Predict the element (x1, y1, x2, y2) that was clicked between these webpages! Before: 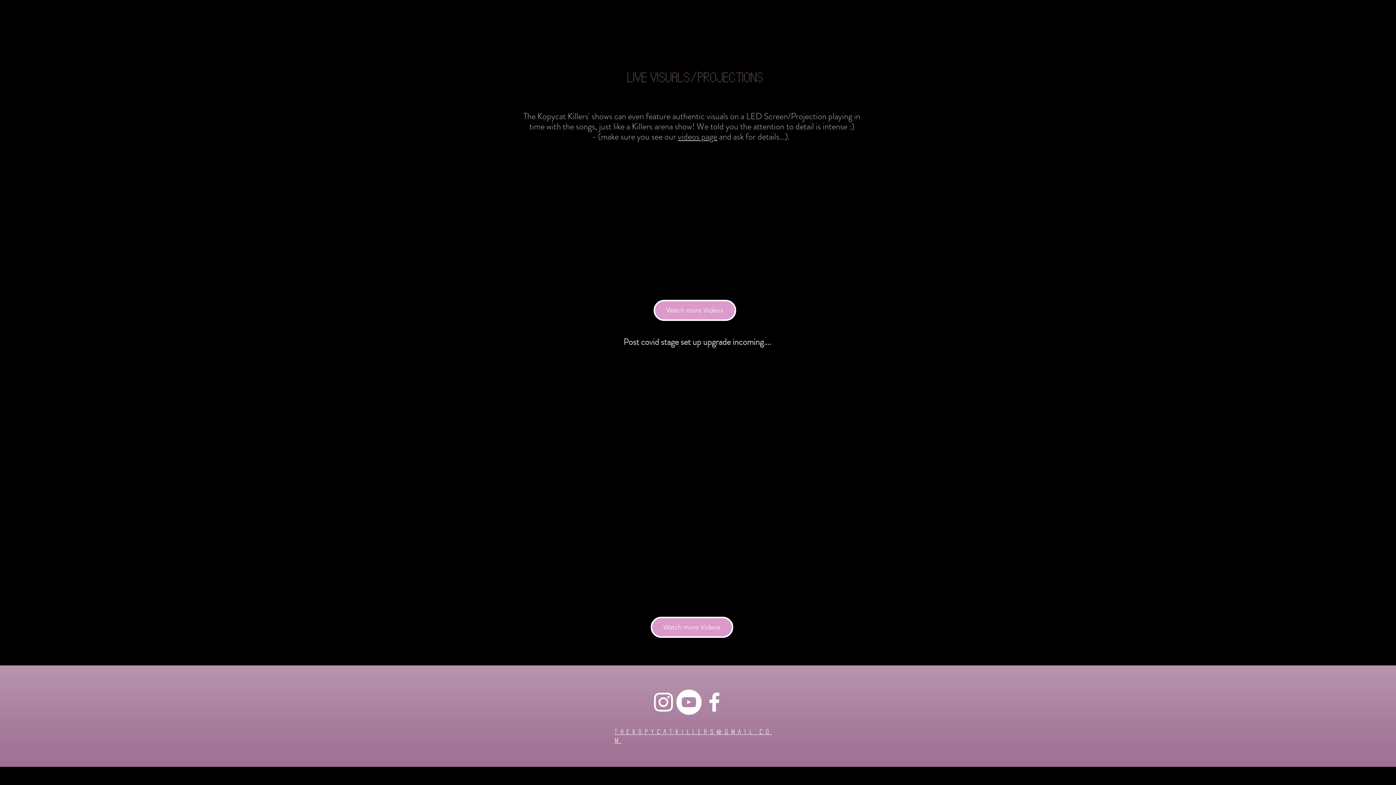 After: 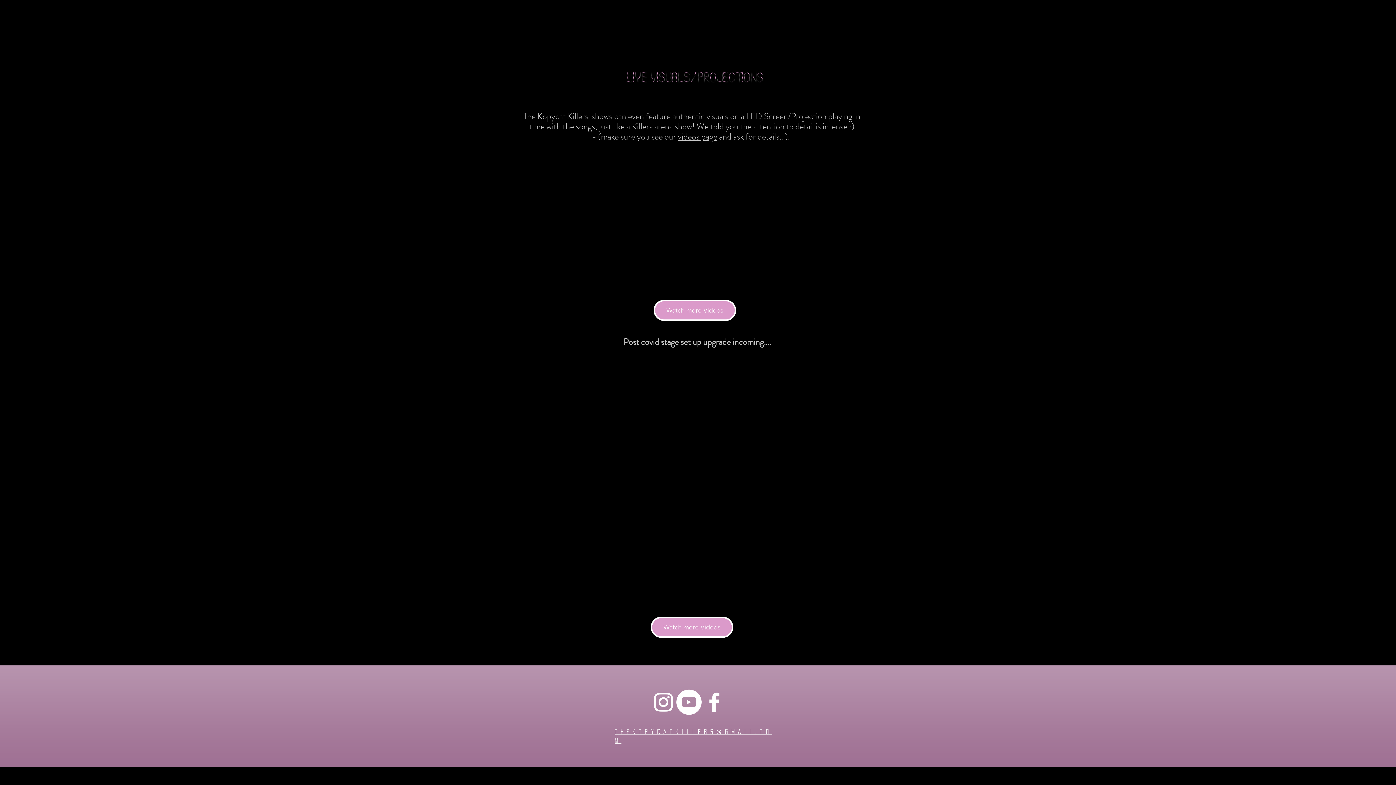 Action: bbox: (701, 689, 727, 715) label: White Facebook Icon